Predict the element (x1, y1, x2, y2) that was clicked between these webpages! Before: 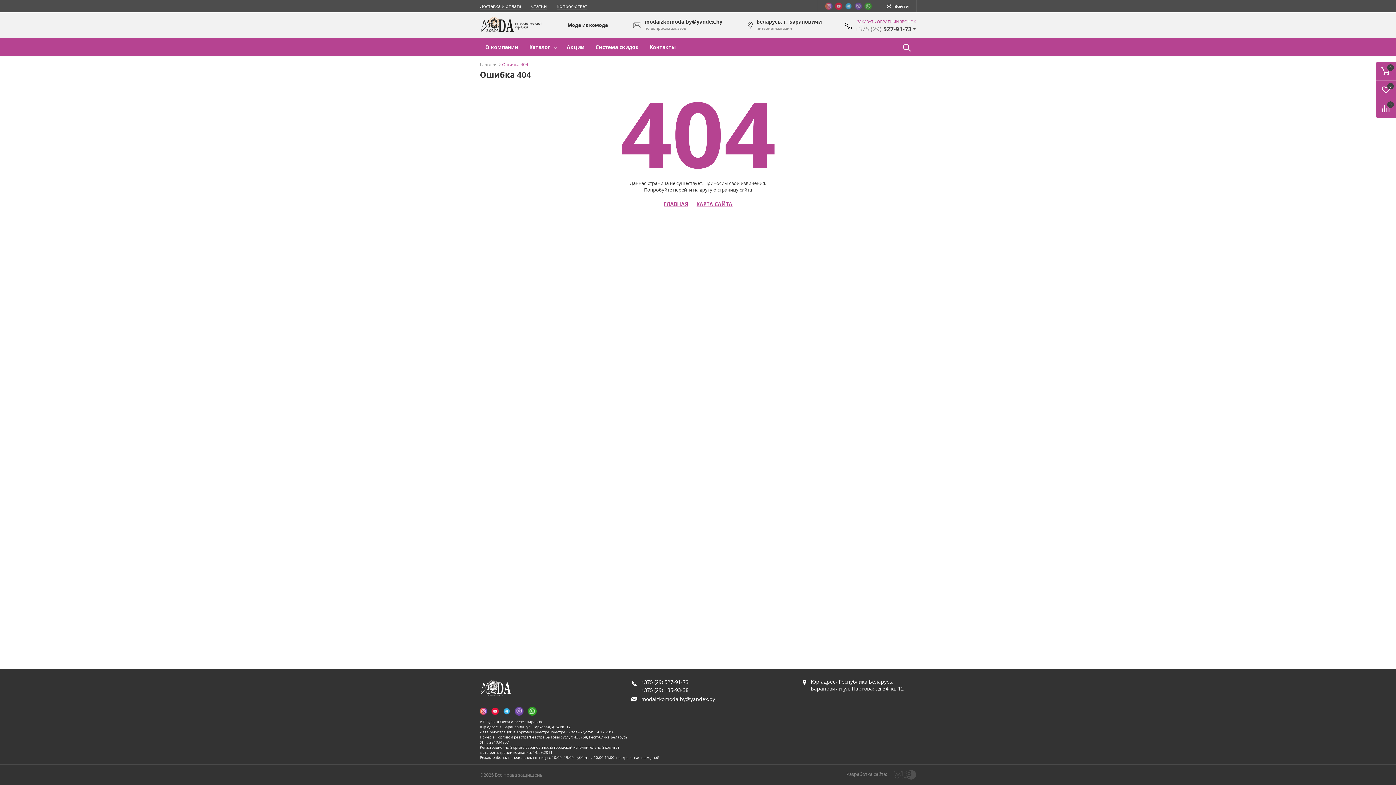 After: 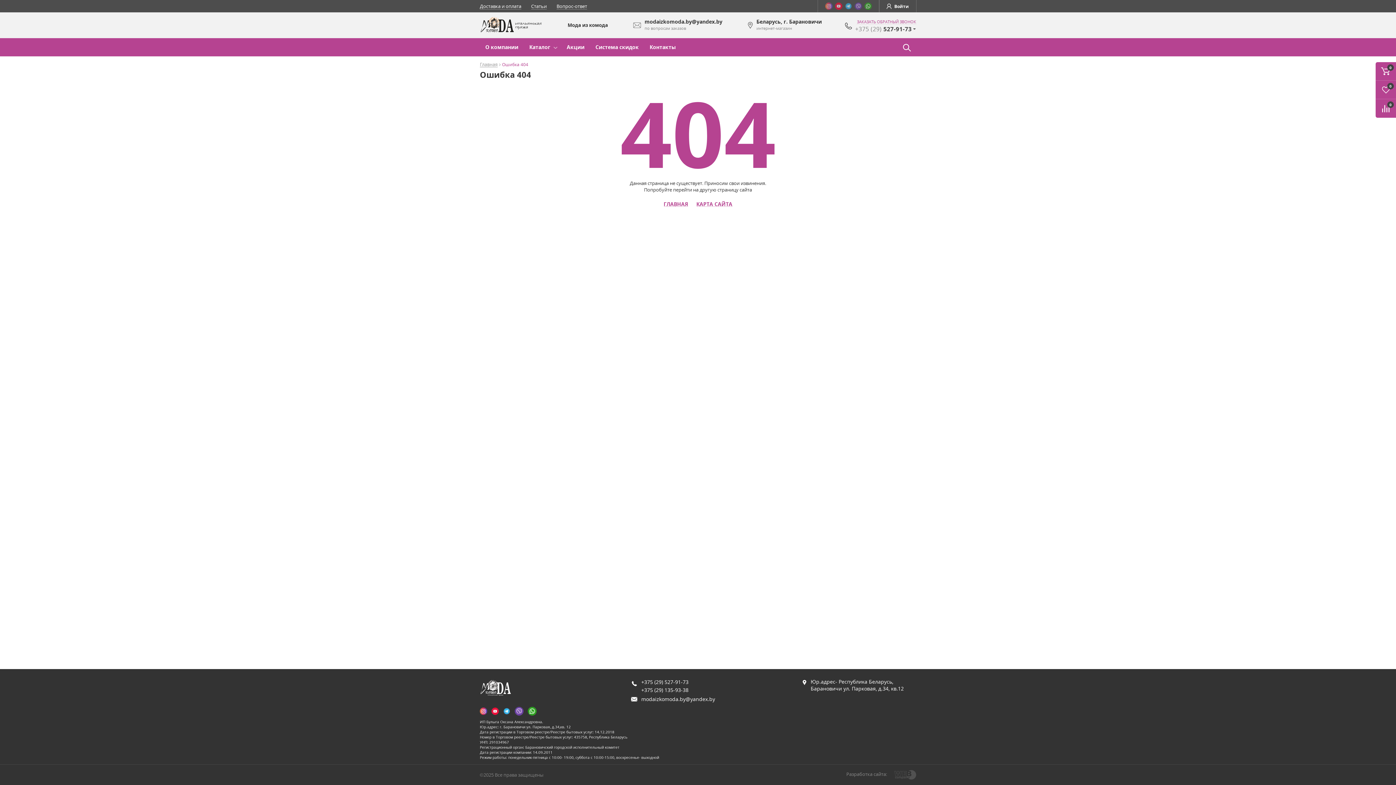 Action: bbox: (480, 21, 543, 27)